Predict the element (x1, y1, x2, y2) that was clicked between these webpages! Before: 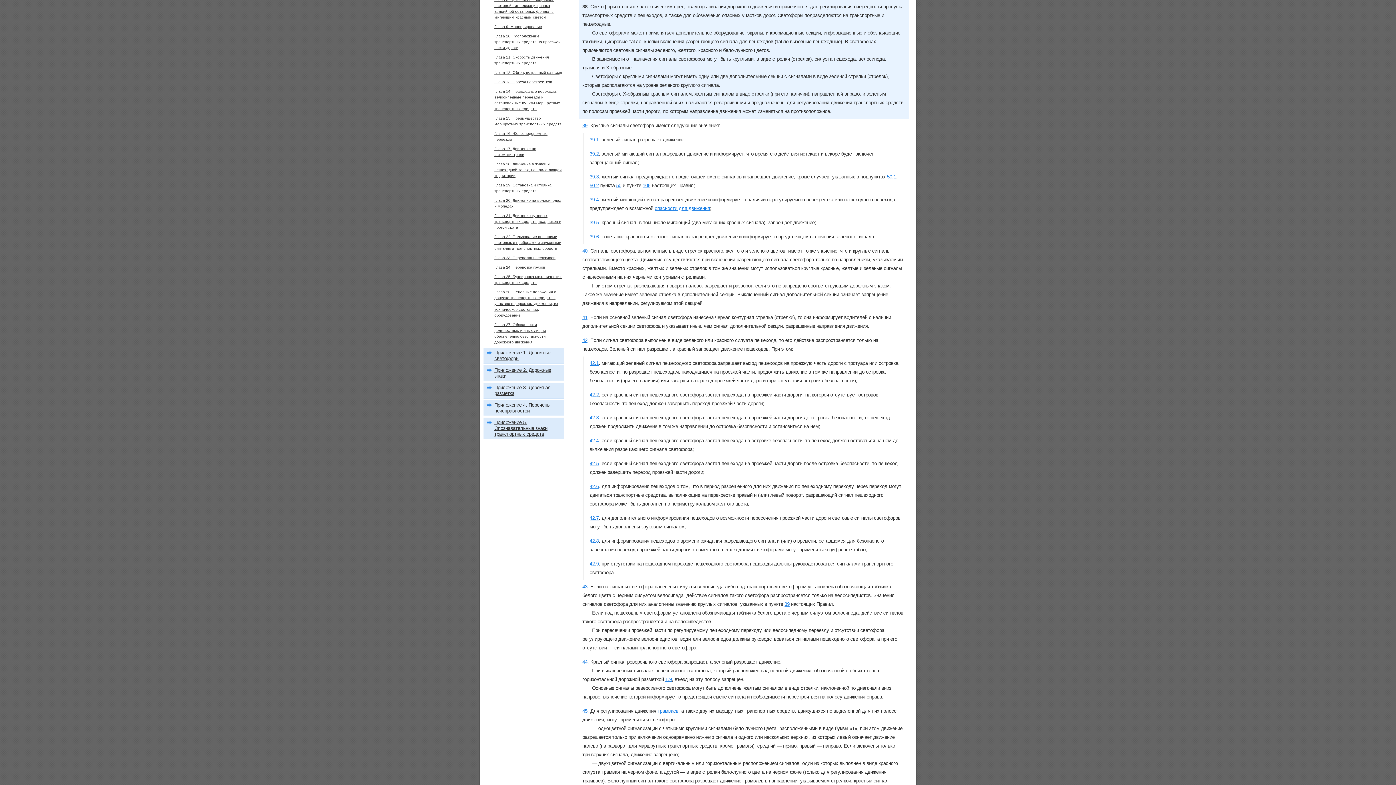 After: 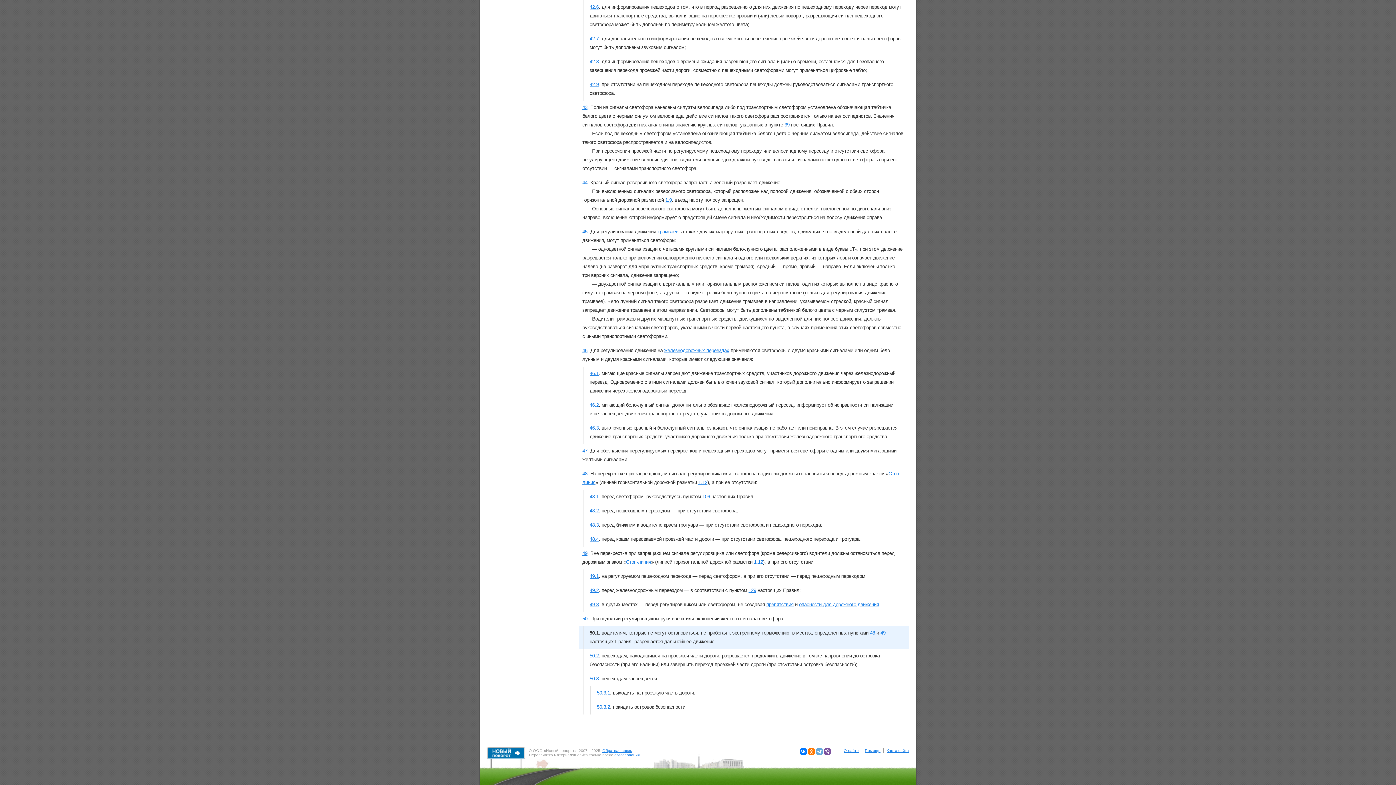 Action: bbox: (887, 174, 896, 179) label: 50.1